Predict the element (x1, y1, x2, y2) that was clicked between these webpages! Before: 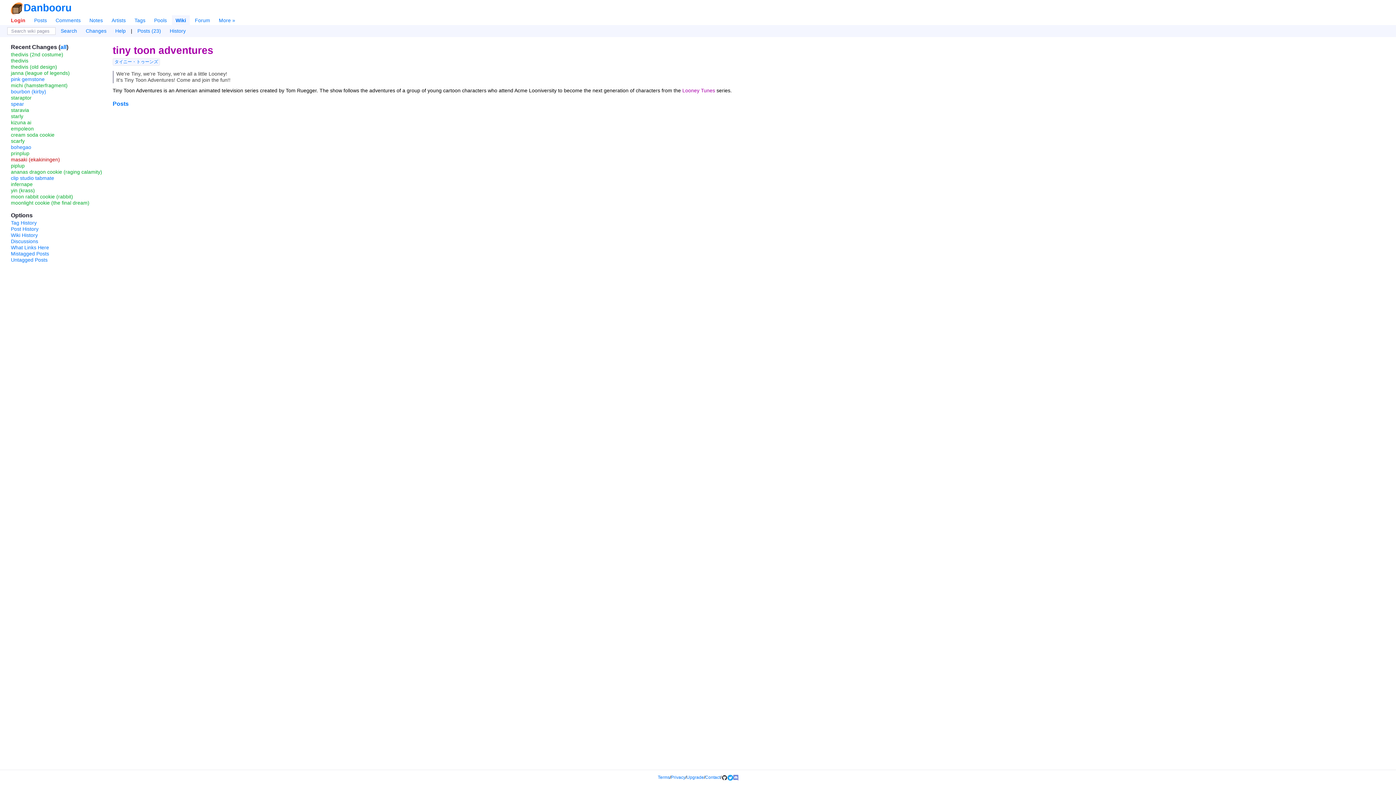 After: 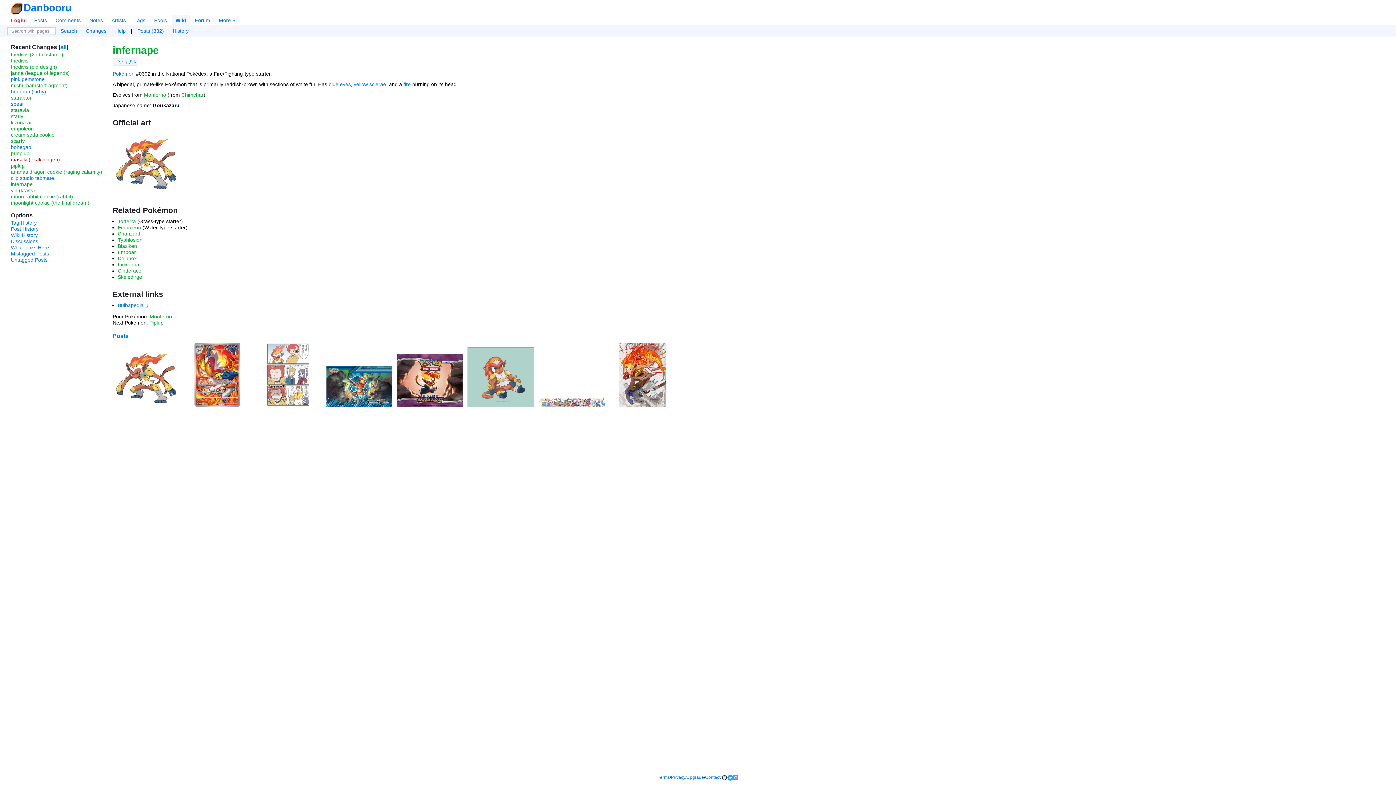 Action: label: infernape bbox: (10, 181, 32, 187)